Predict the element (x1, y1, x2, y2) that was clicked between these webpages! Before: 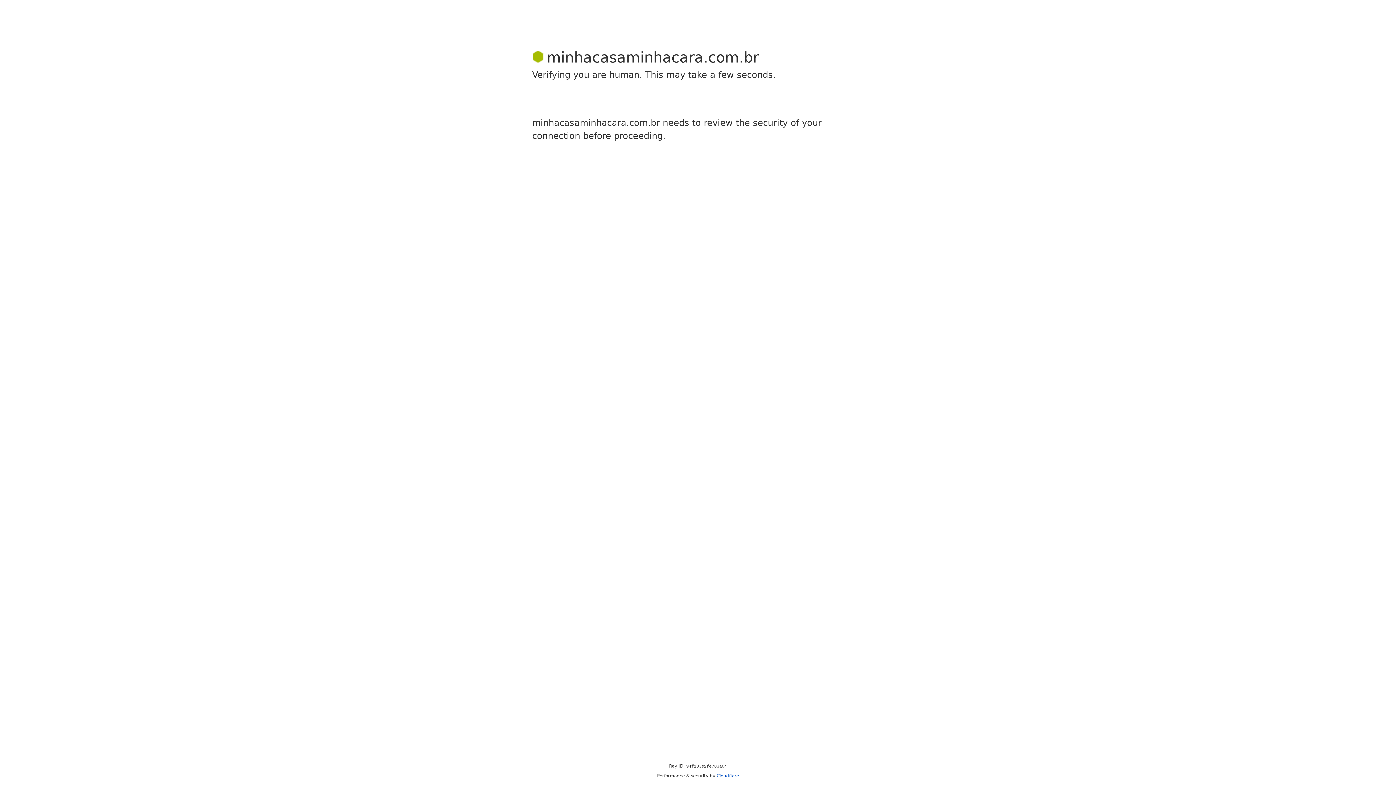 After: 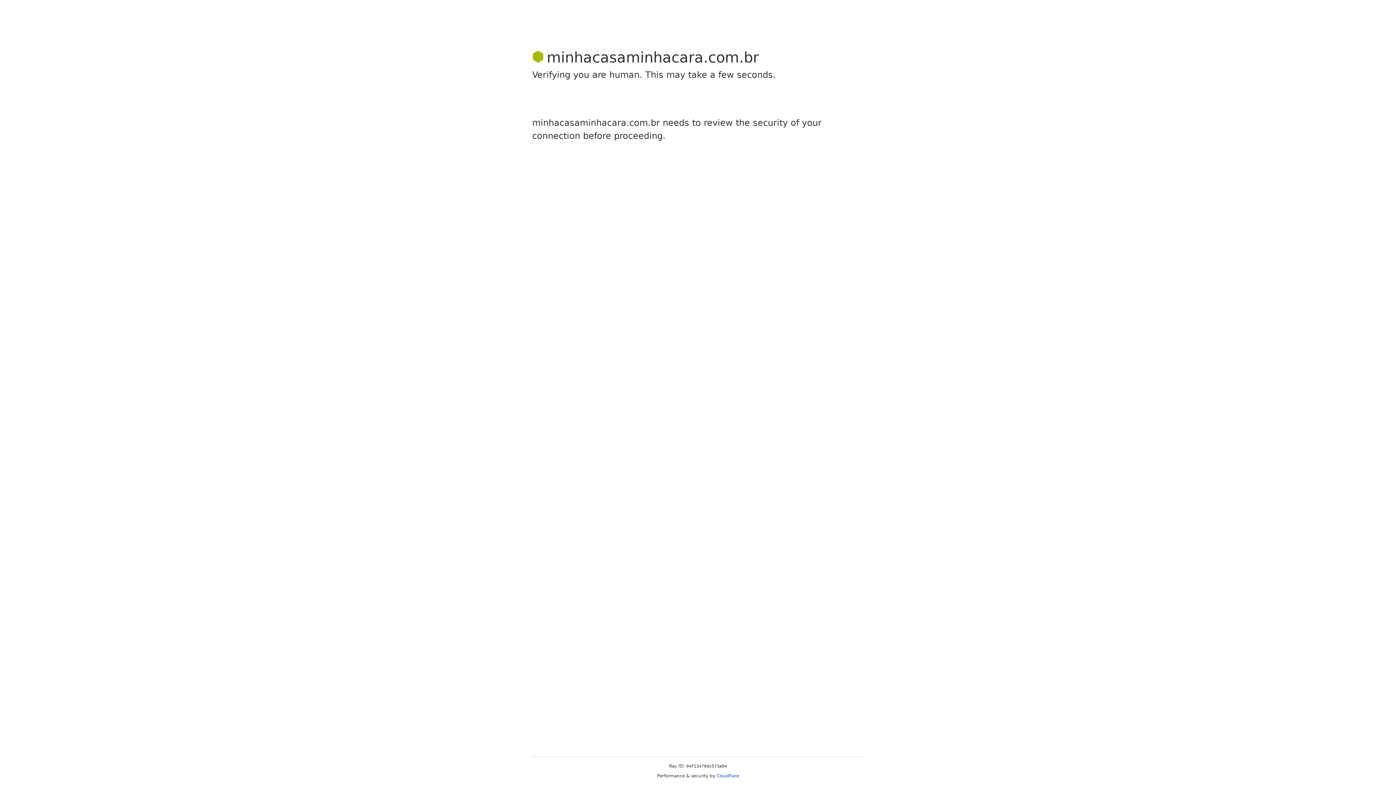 Action: bbox: (716, 773, 739, 778) label: Cloudflare